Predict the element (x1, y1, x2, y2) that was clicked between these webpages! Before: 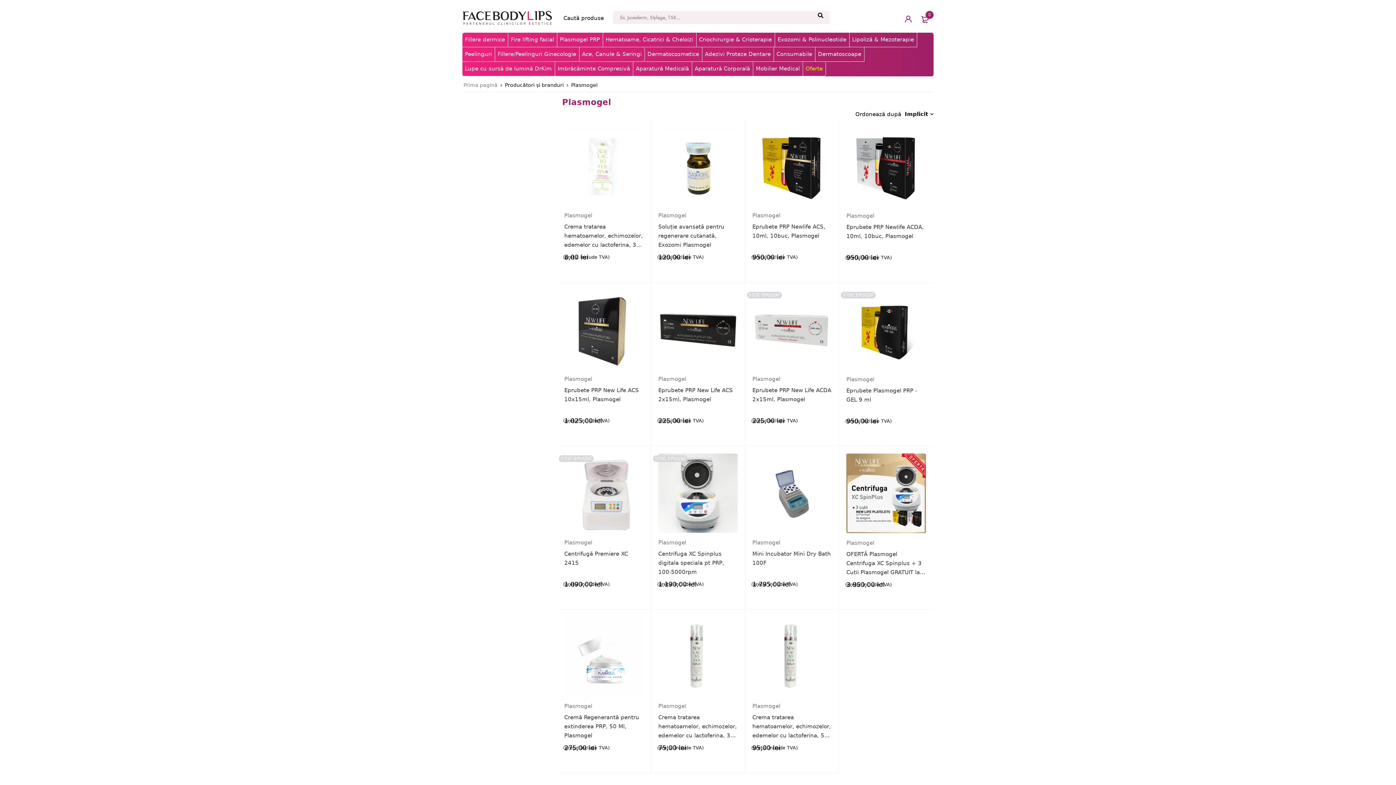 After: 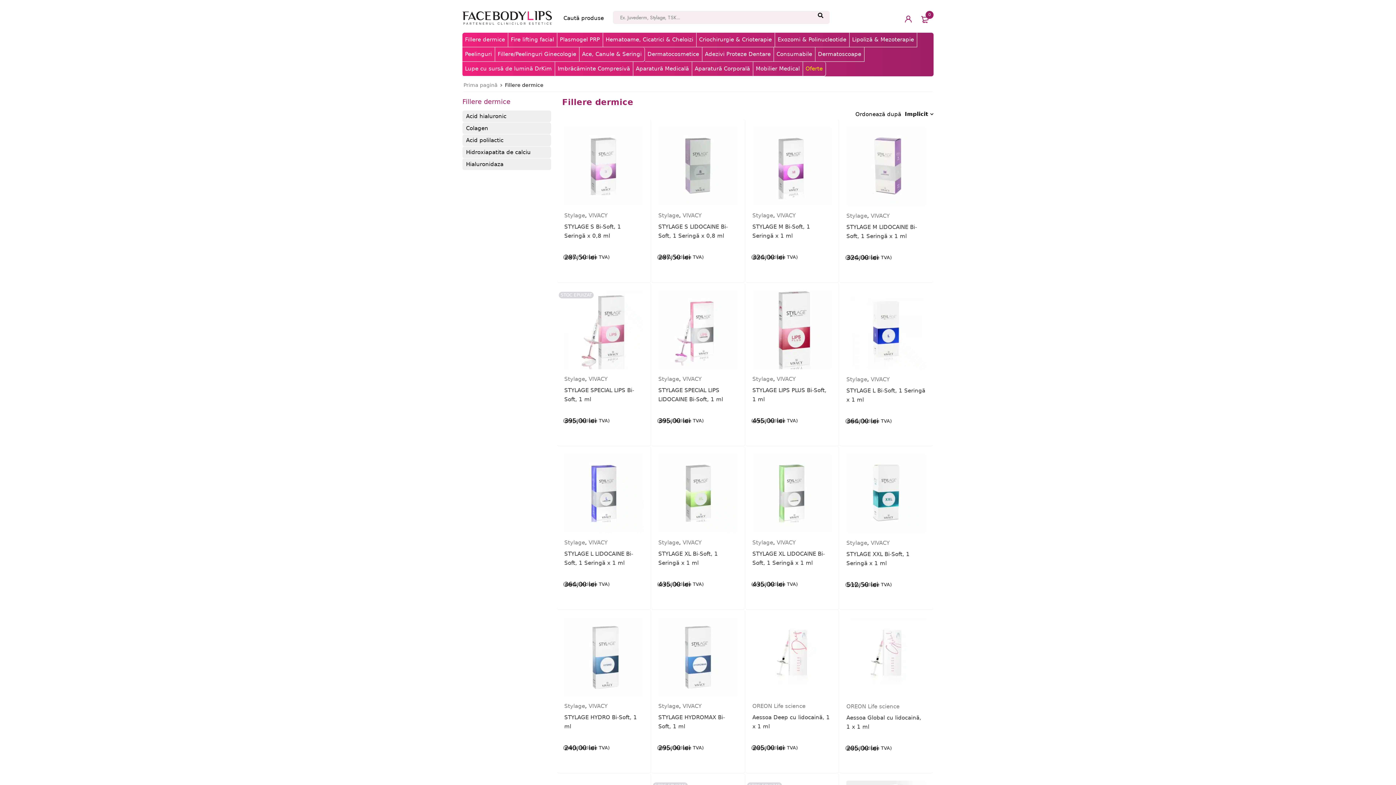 Action: bbox: (465, 36, 505, 42) label: Fillere dermice